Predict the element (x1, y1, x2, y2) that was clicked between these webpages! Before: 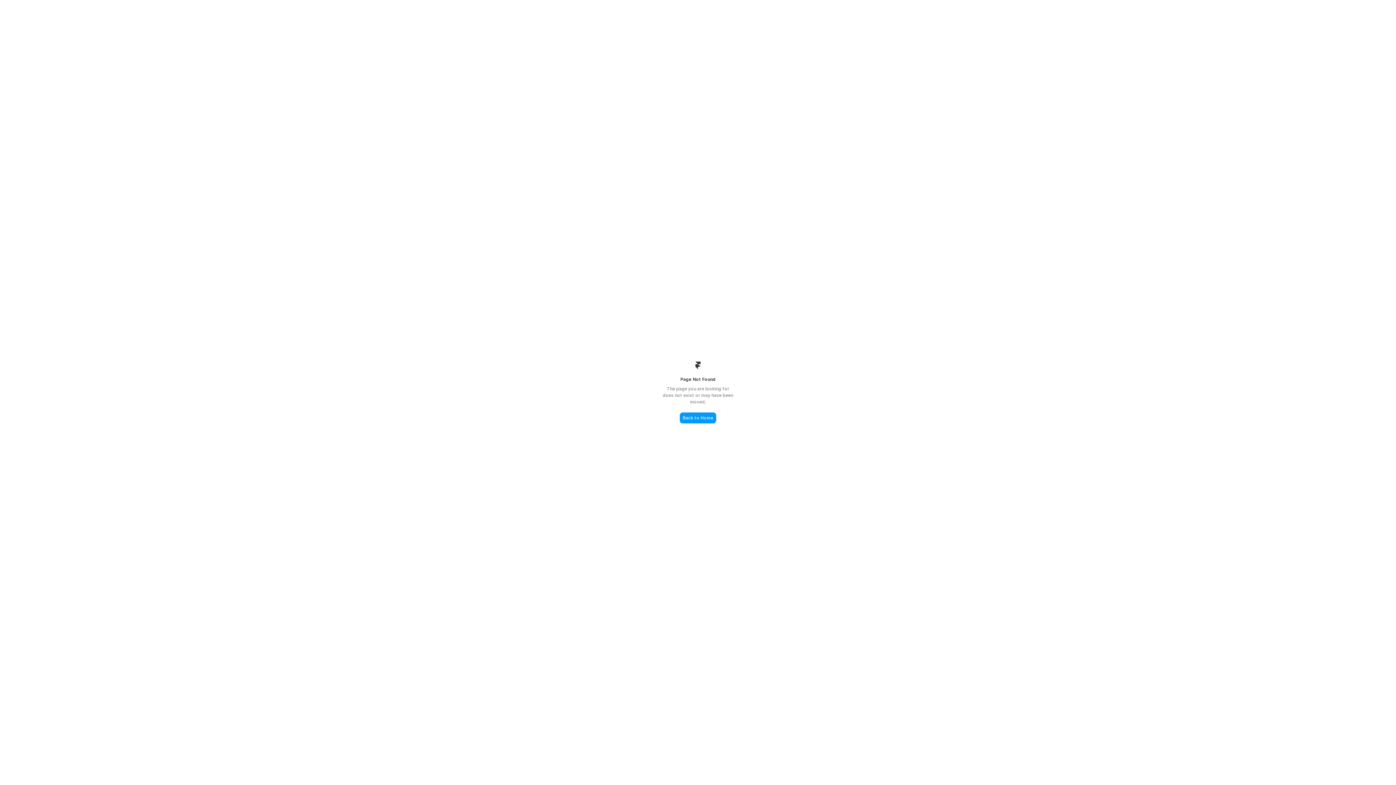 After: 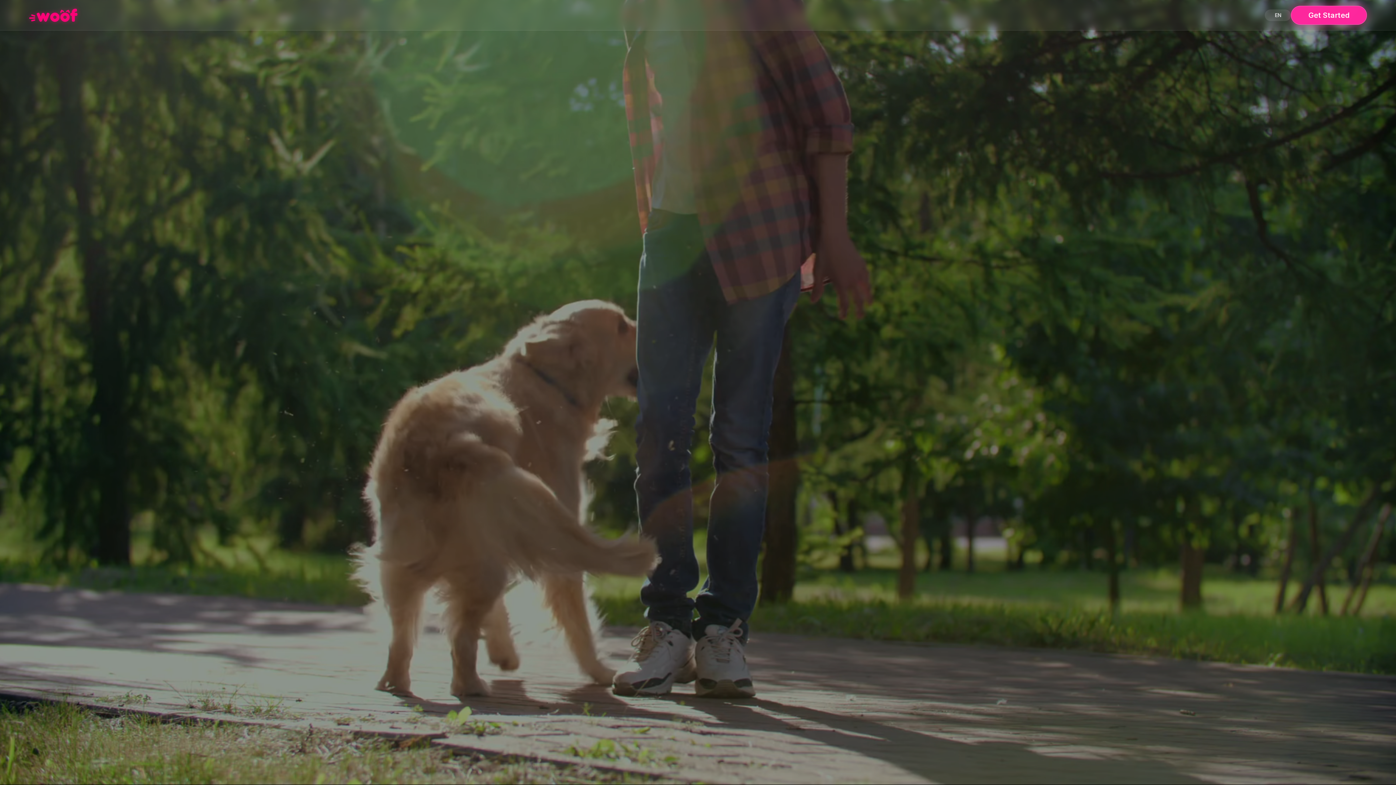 Action: bbox: (680, 412, 716, 423) label: Back to Home